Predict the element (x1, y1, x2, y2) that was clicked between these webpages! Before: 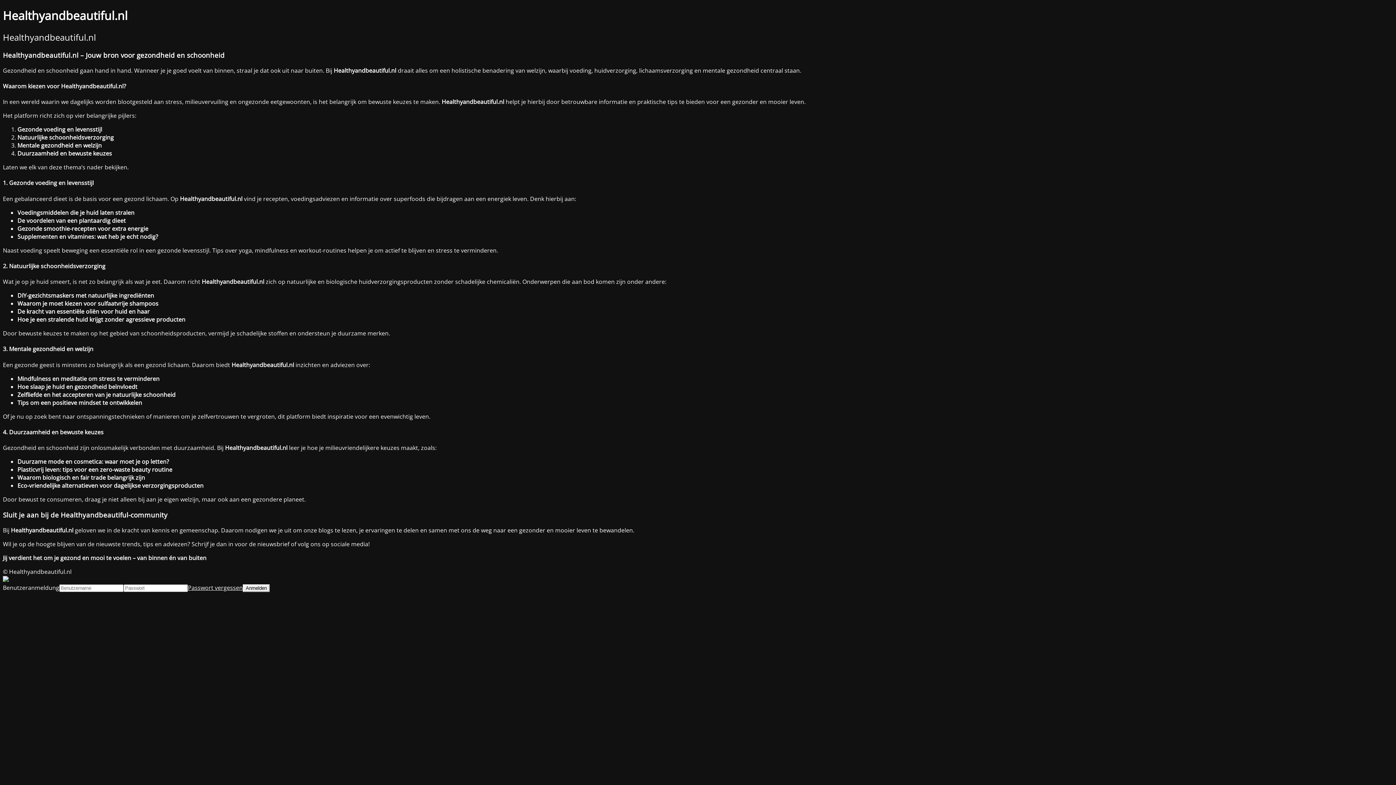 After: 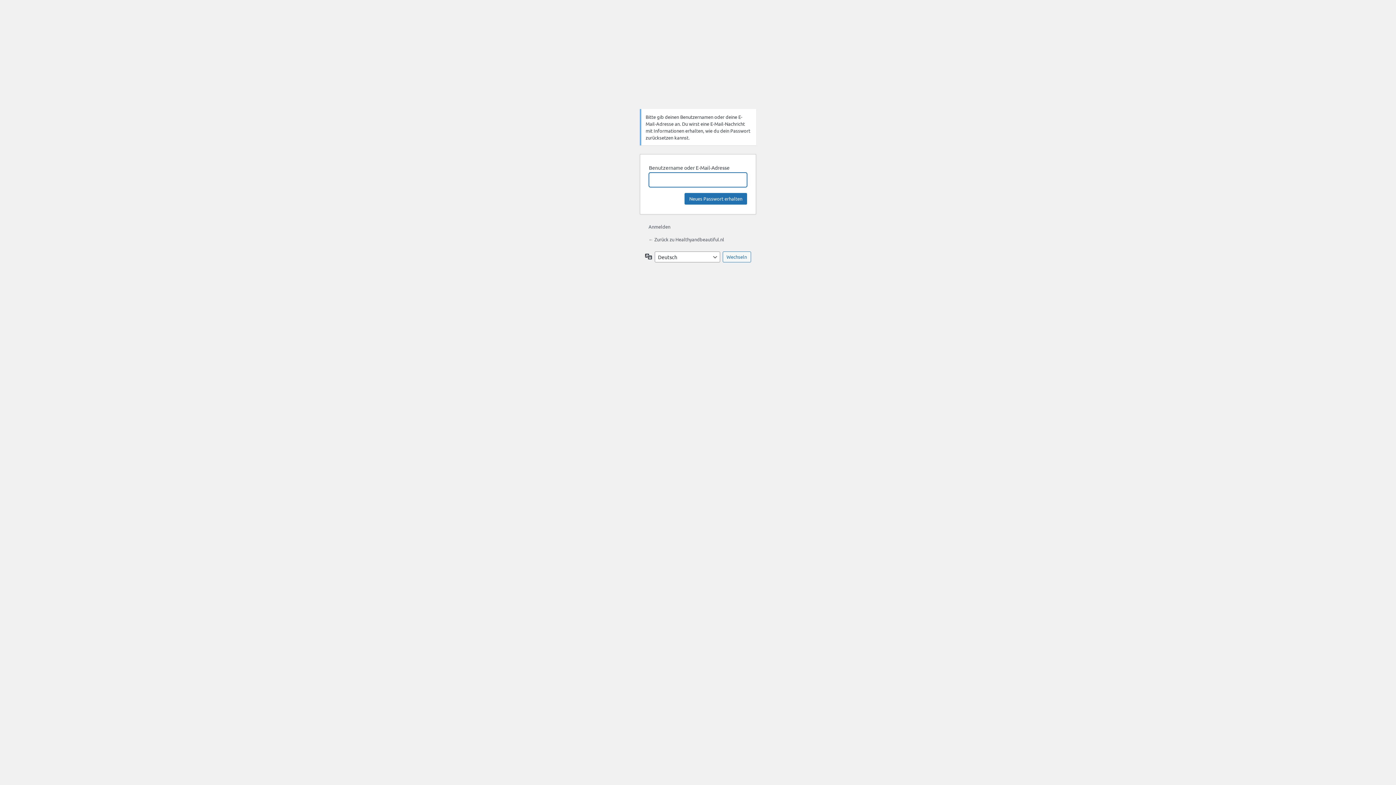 Action: bbox: (188, 583, 242, 591) label: Passwort vergessen